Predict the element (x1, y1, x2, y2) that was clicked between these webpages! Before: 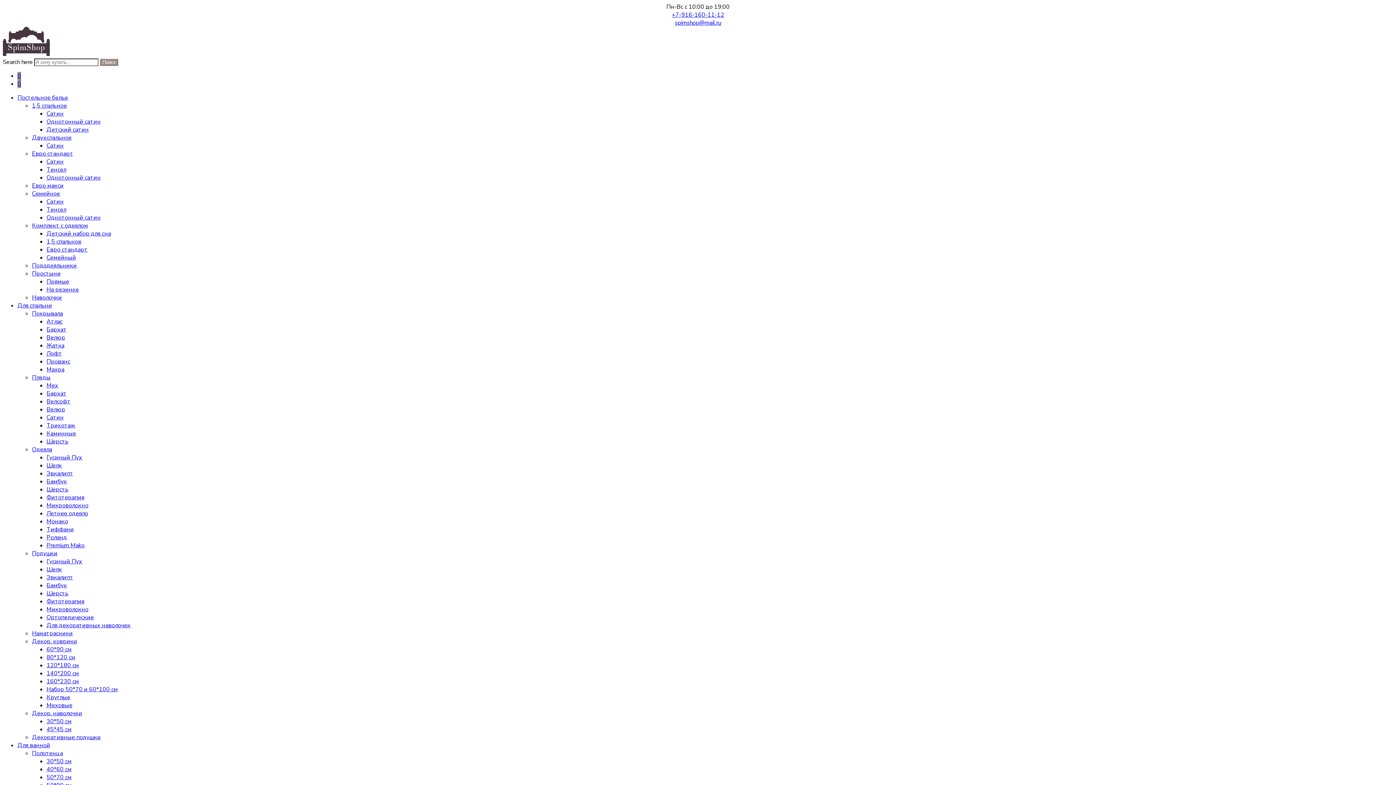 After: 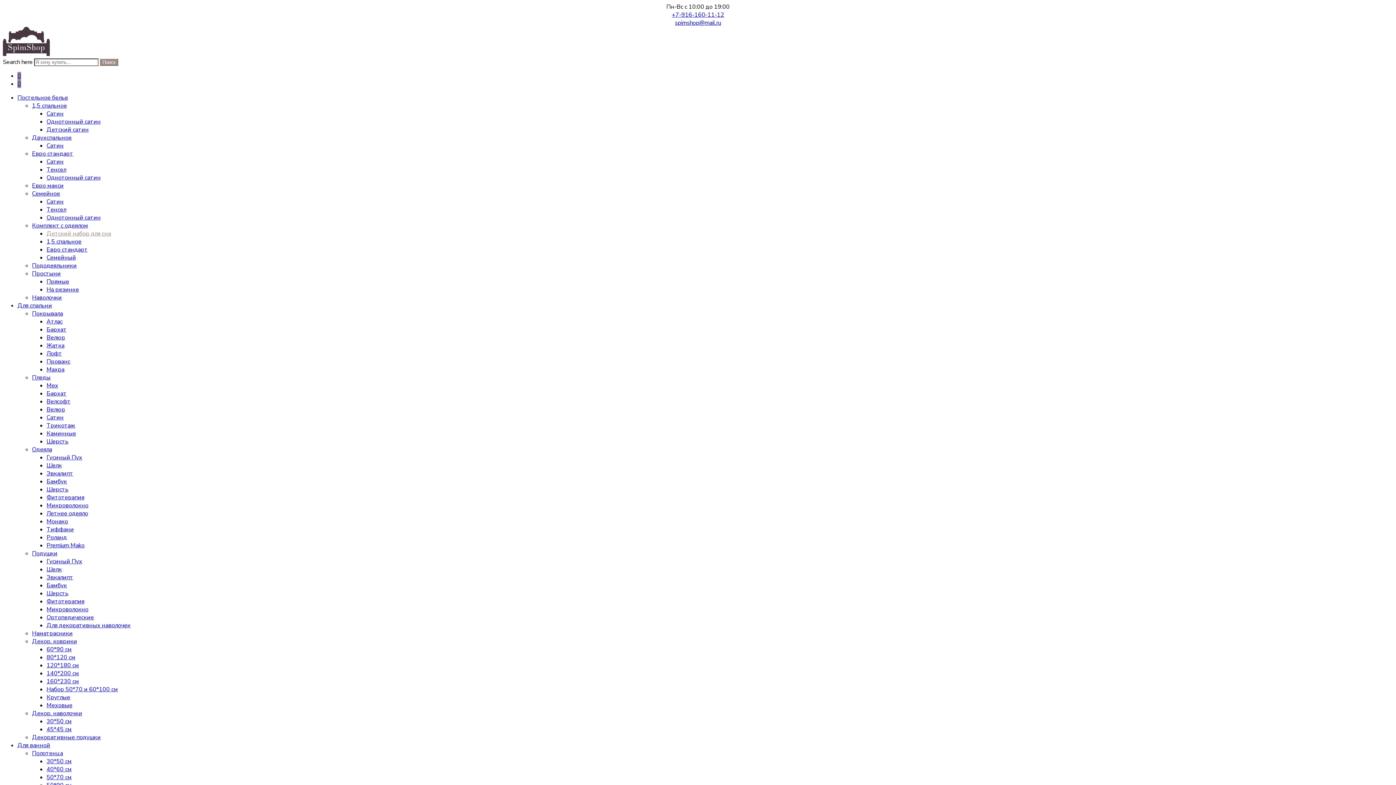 Action: bbox: (46, 229, 110, 237) label: Детский набор для сна